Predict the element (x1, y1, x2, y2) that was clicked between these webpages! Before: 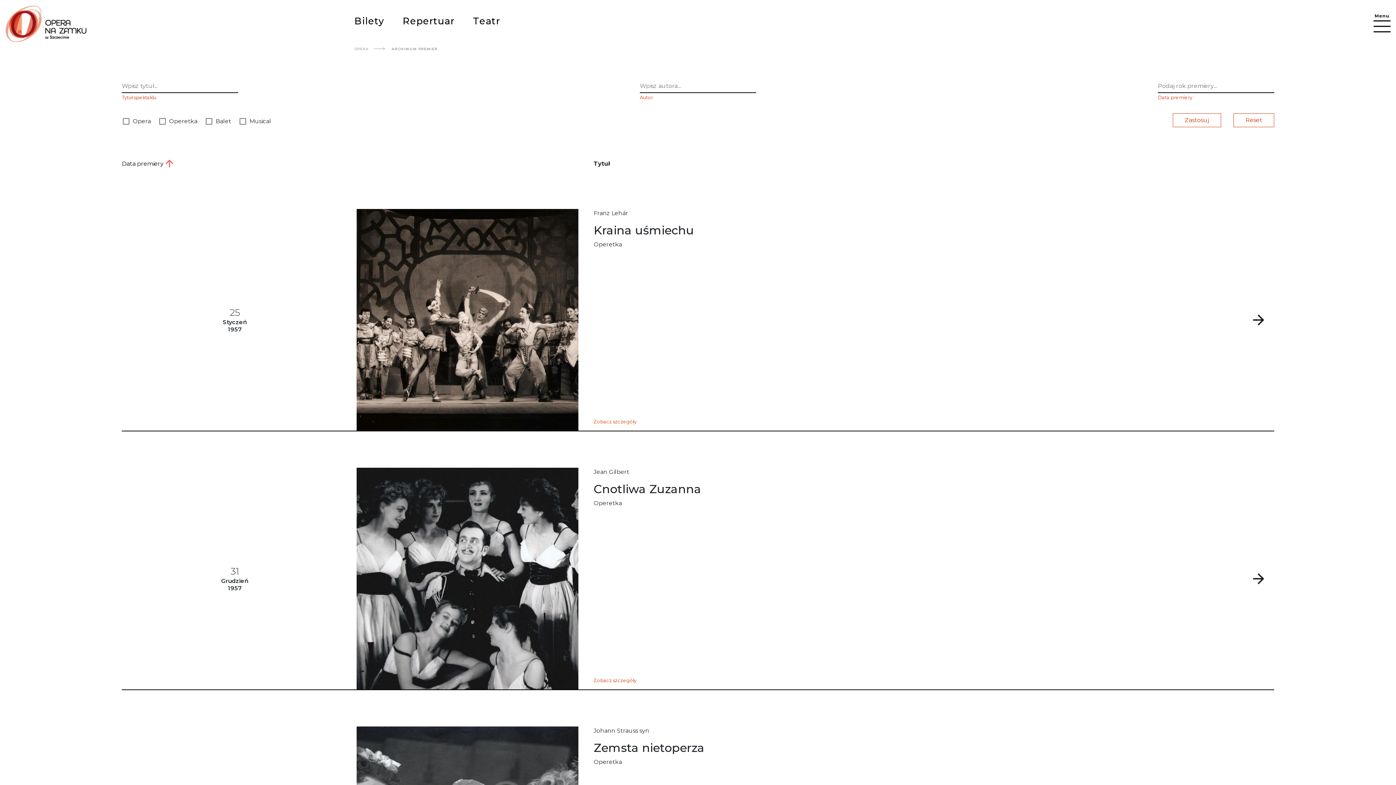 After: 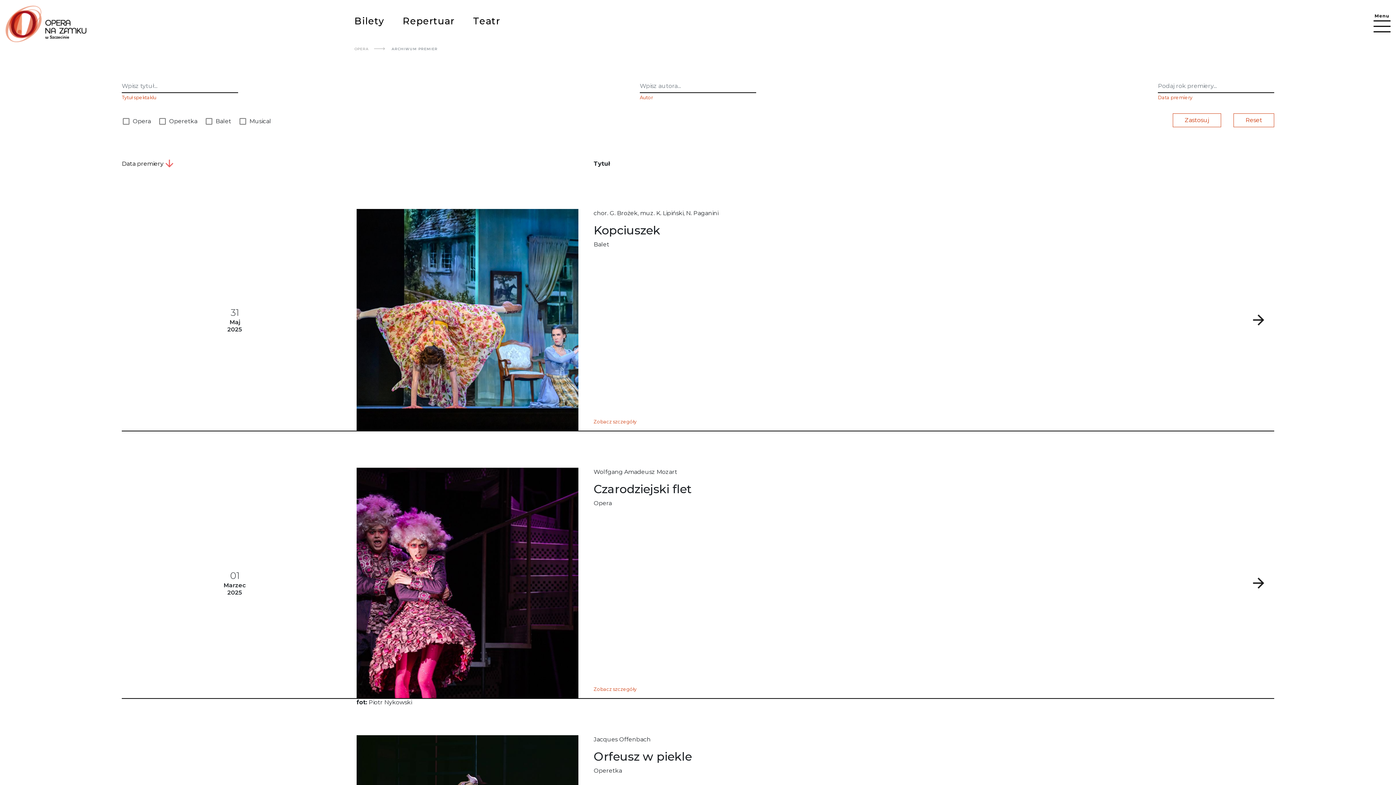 Action: bbox: (121, 160, 175, 167) label: Data premiery
Sortuj malejąco